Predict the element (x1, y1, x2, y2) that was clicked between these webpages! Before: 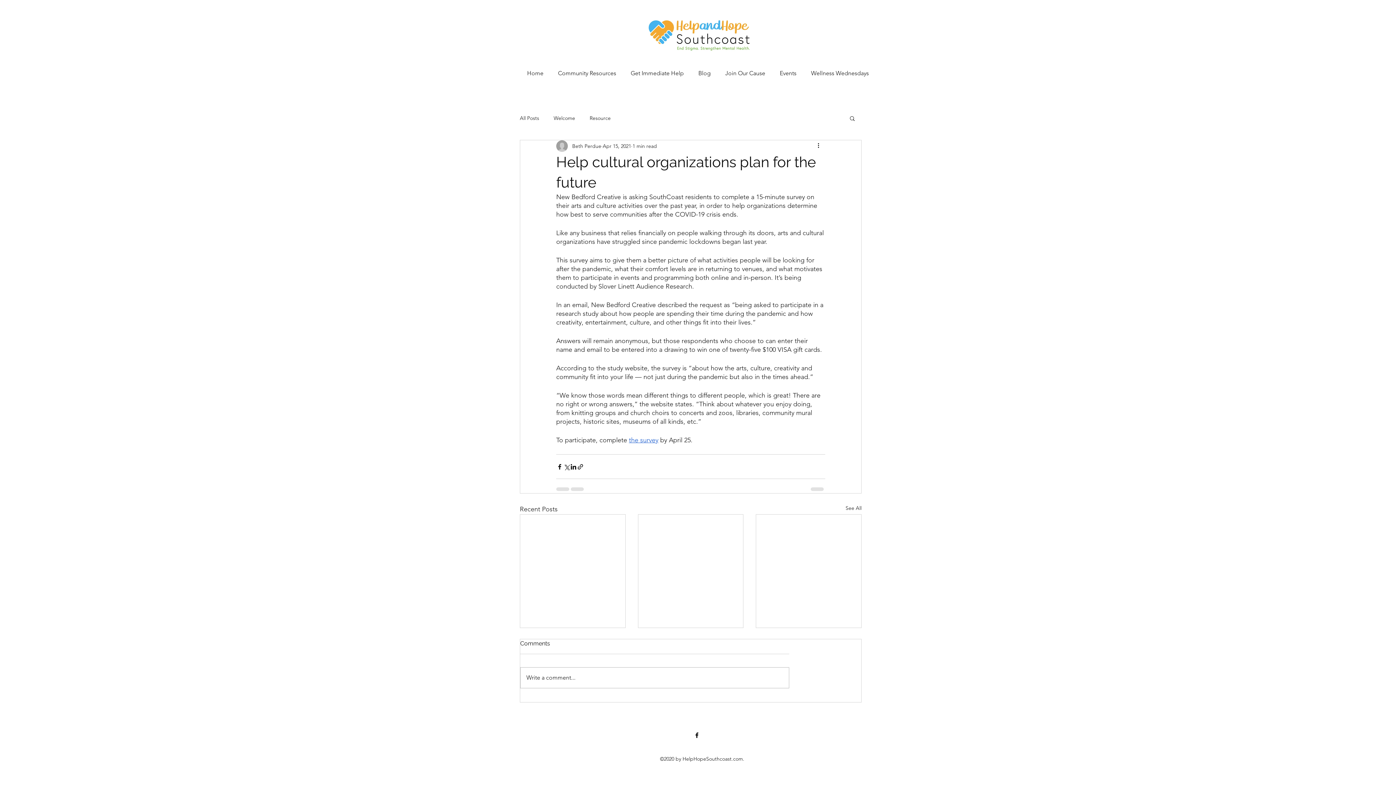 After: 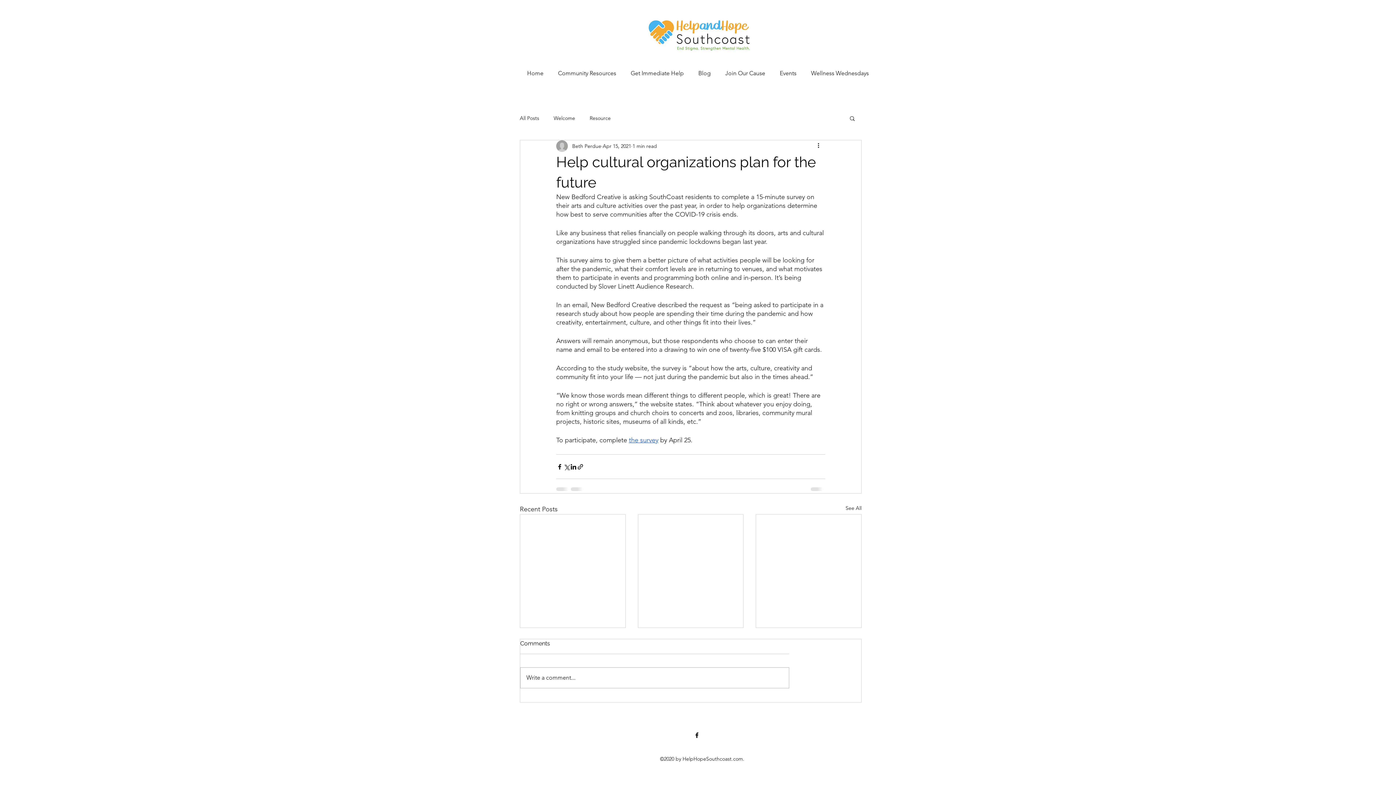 Action: label: the survey bbox: (629, 436, 658, 444)